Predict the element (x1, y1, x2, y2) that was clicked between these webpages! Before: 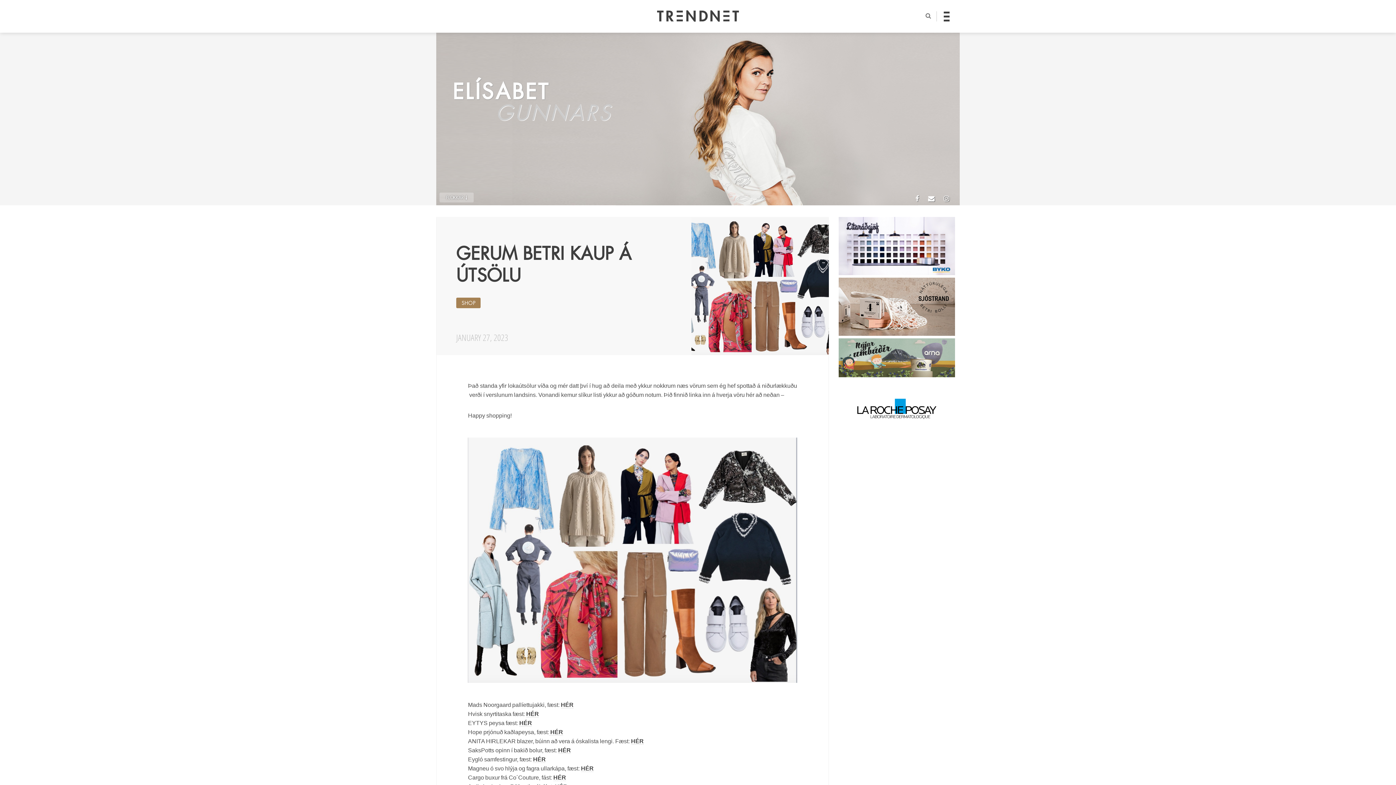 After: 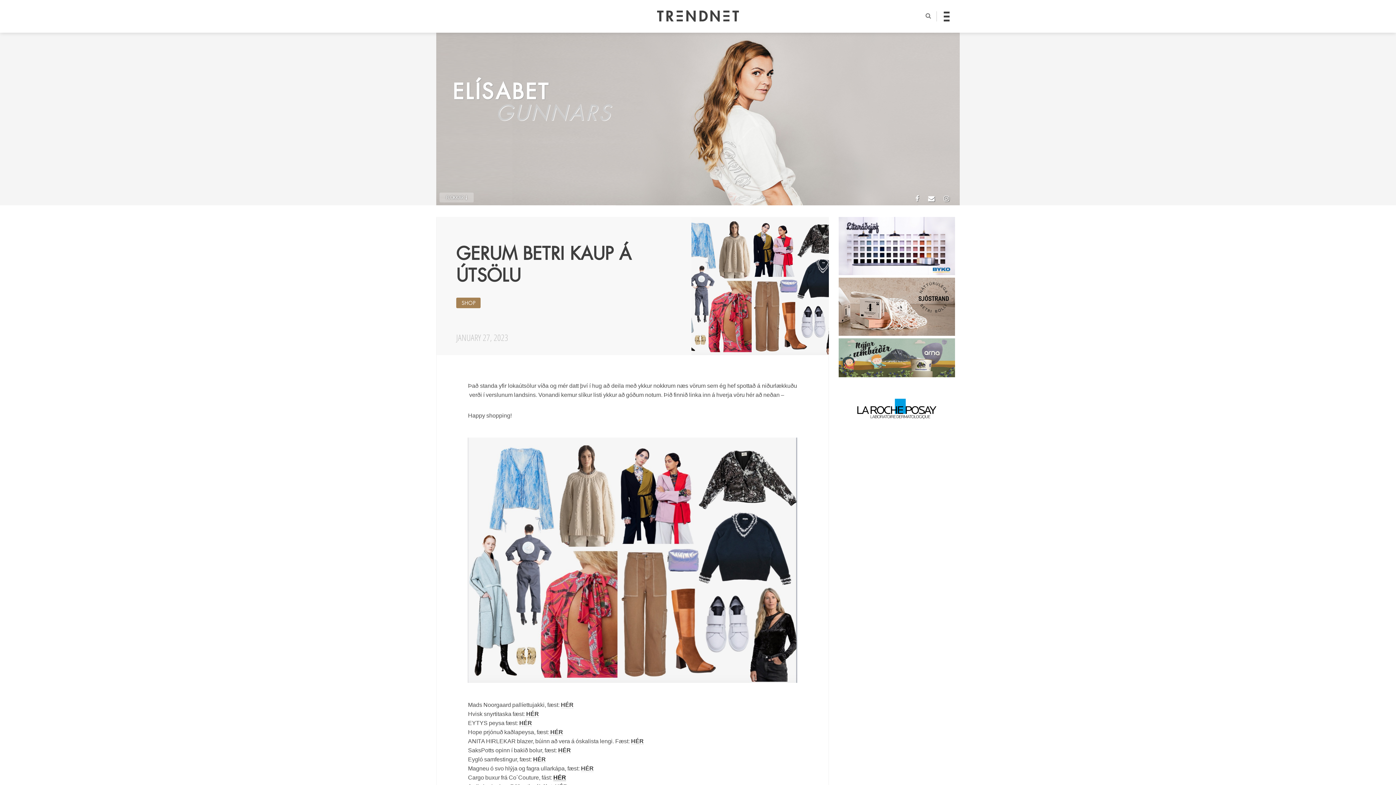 Action: bbox: (553, 774, 566, 781) label: HÉR
